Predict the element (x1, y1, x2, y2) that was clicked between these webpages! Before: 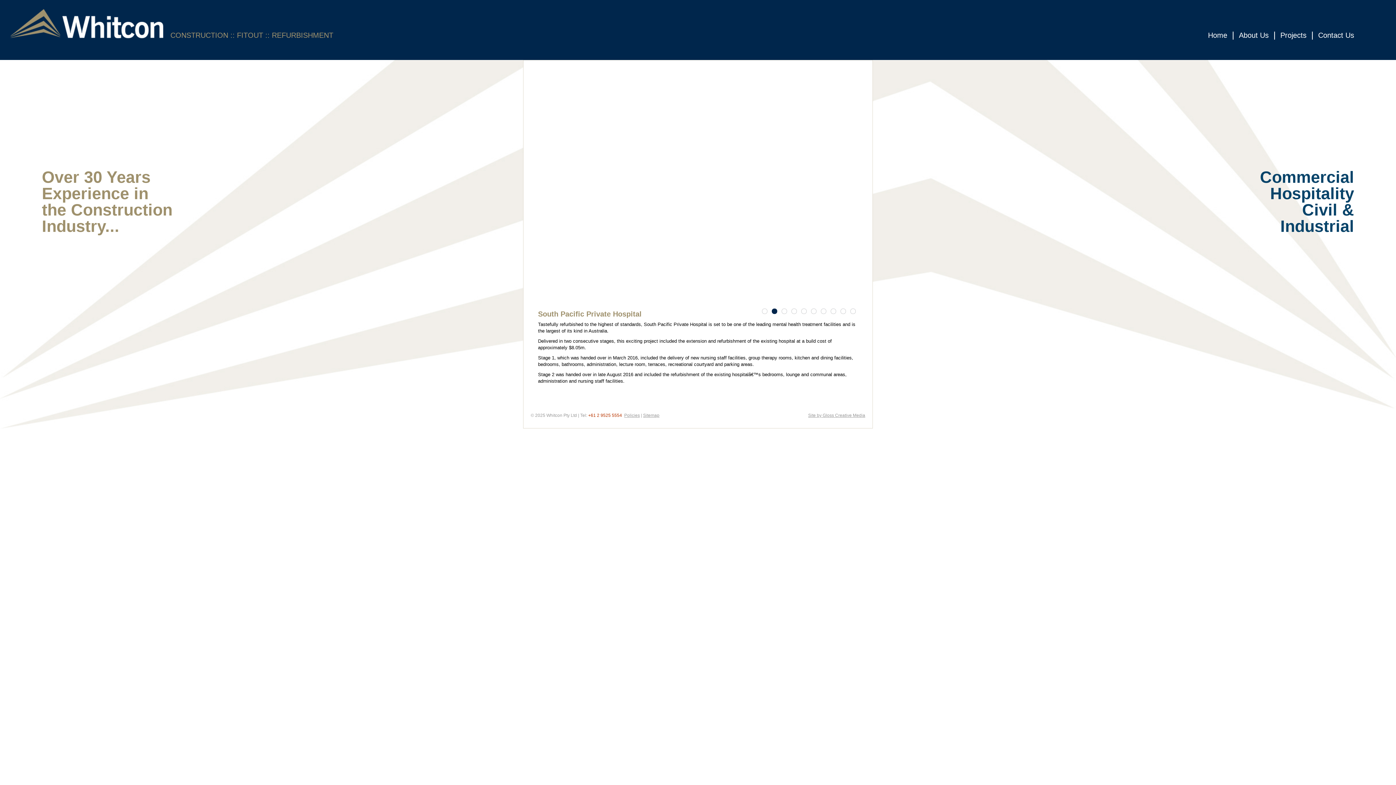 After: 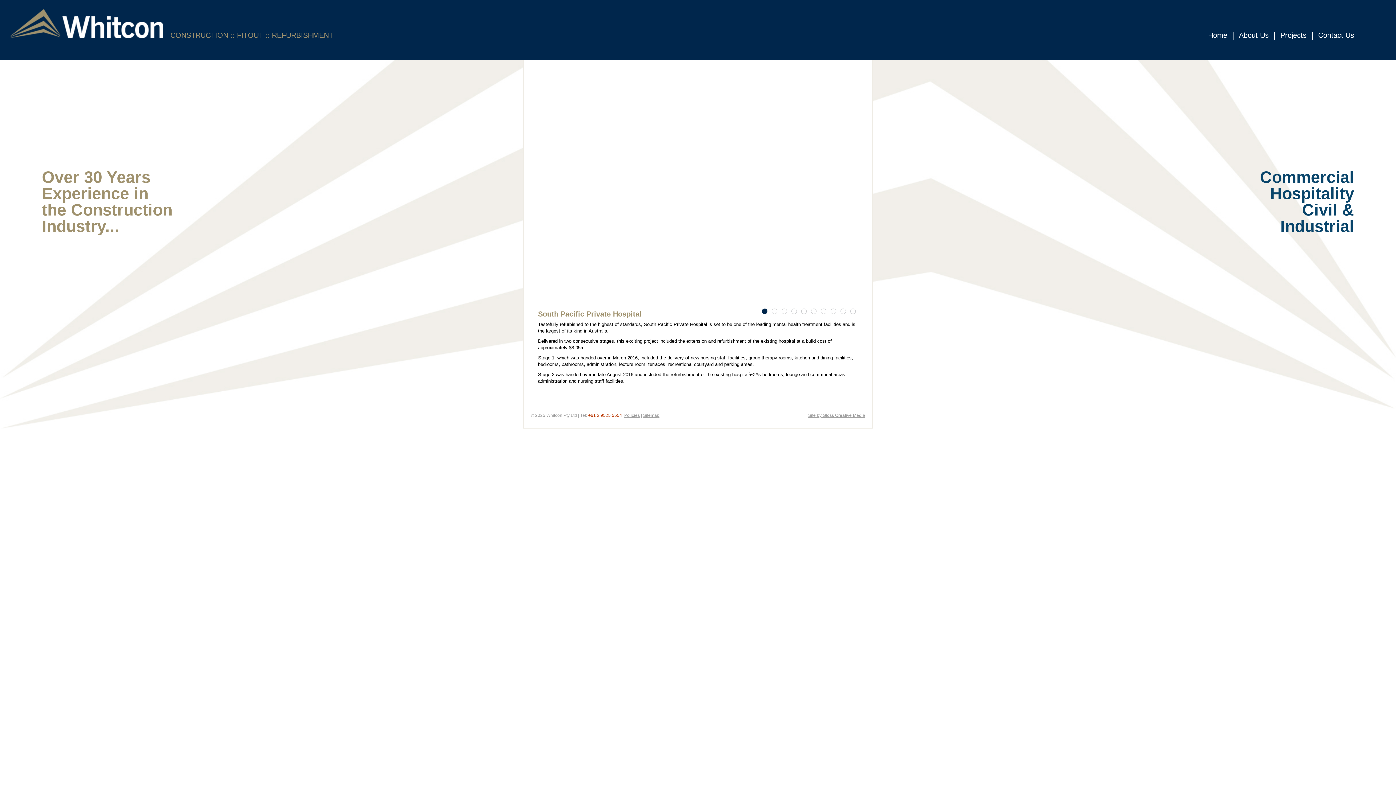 Action: label: 1 bbox: (762, 308, 767, 314)